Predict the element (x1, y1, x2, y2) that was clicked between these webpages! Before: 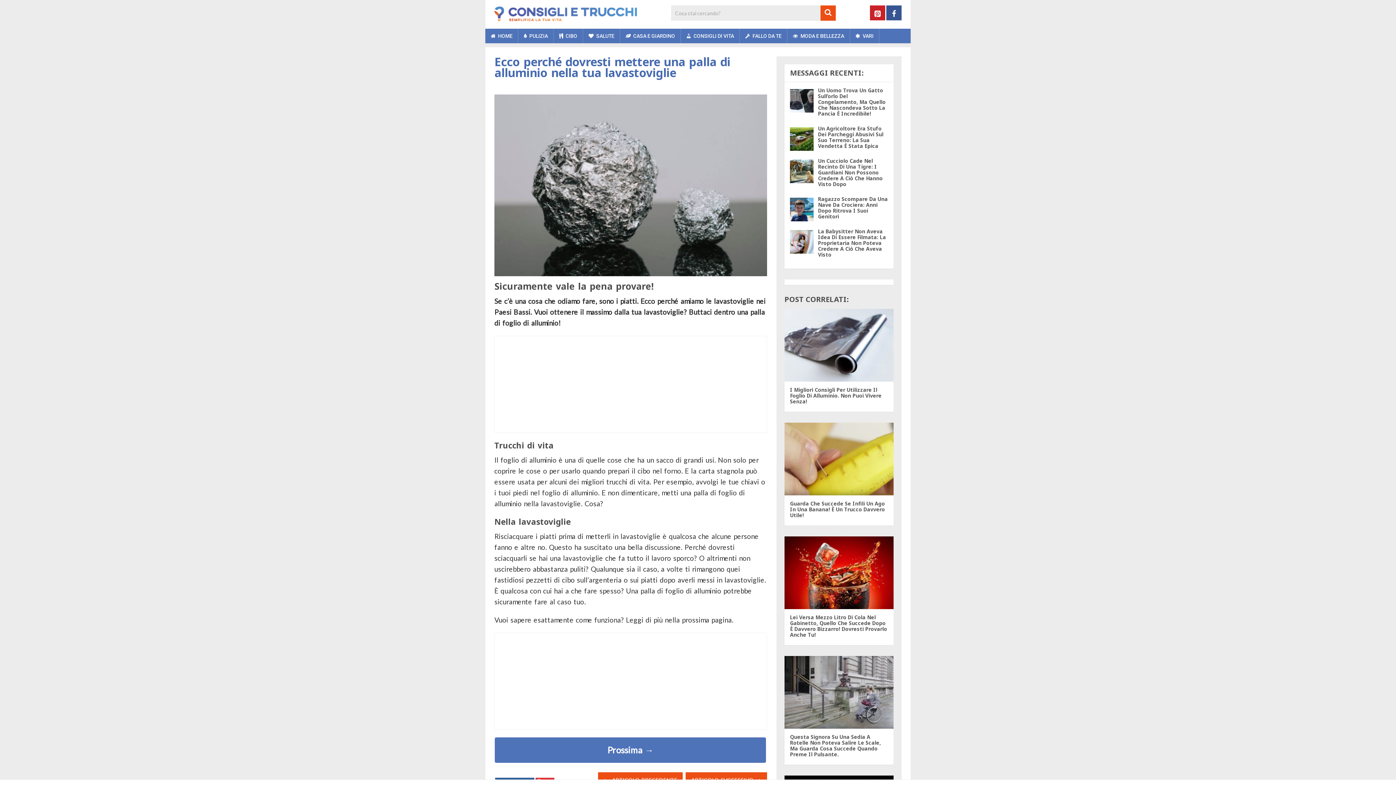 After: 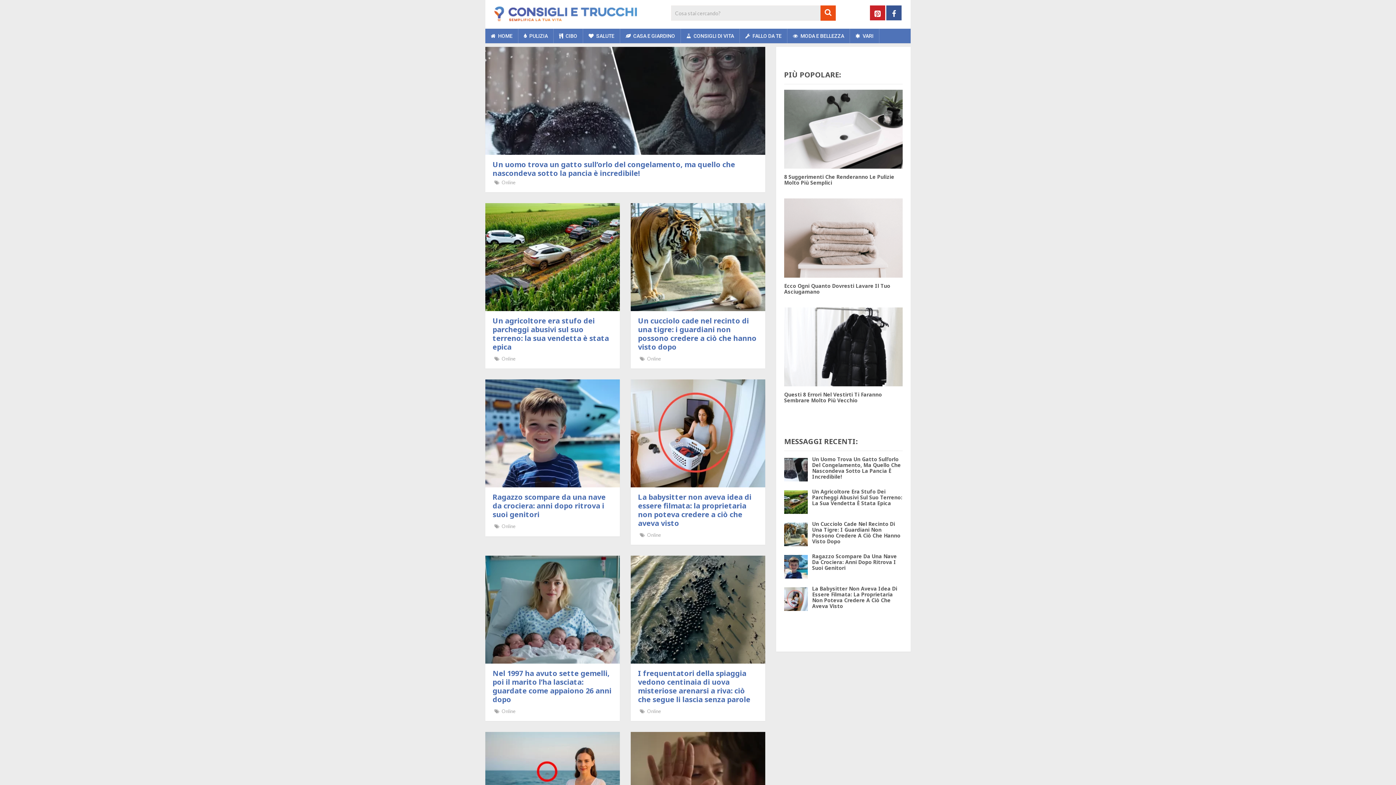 Action: label:  HOME bbox: (485, 28, 518, 43)